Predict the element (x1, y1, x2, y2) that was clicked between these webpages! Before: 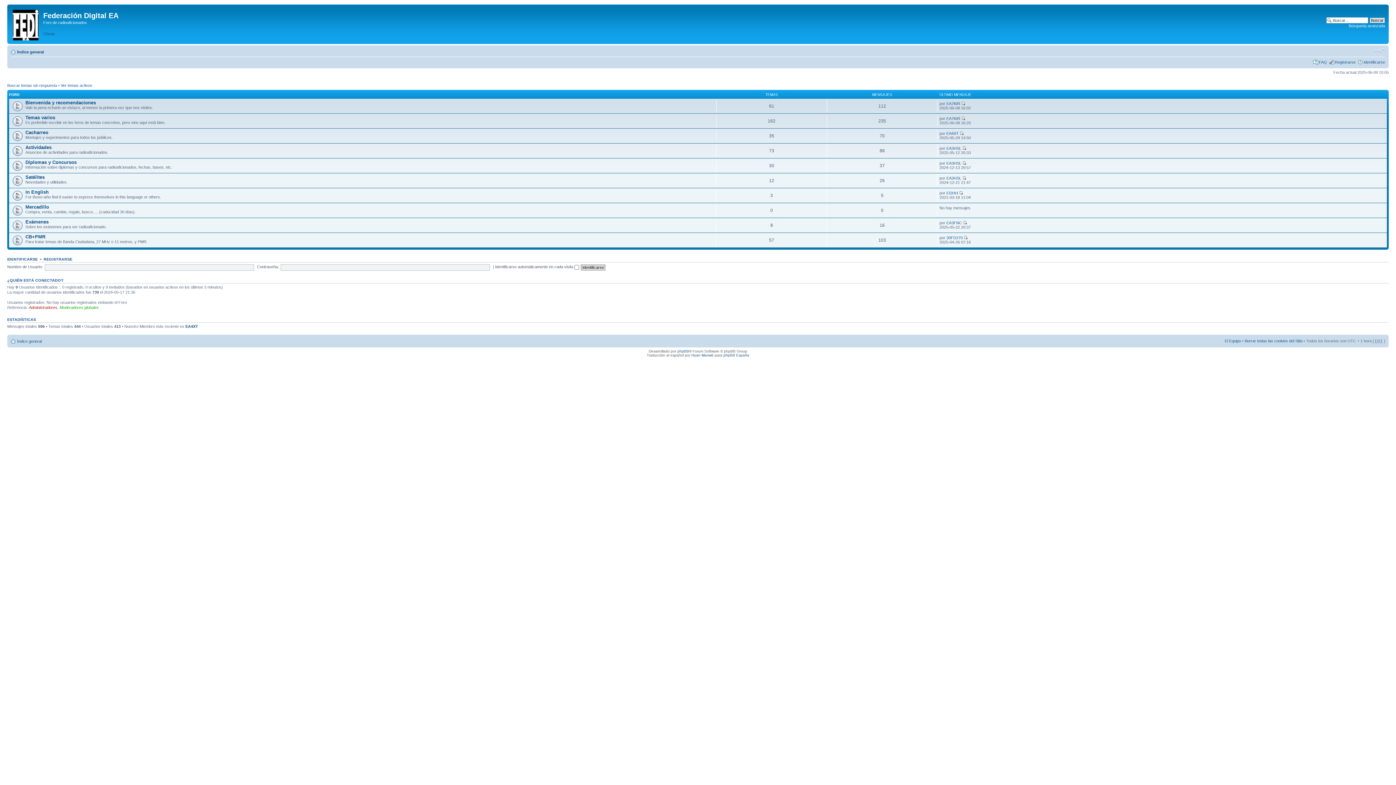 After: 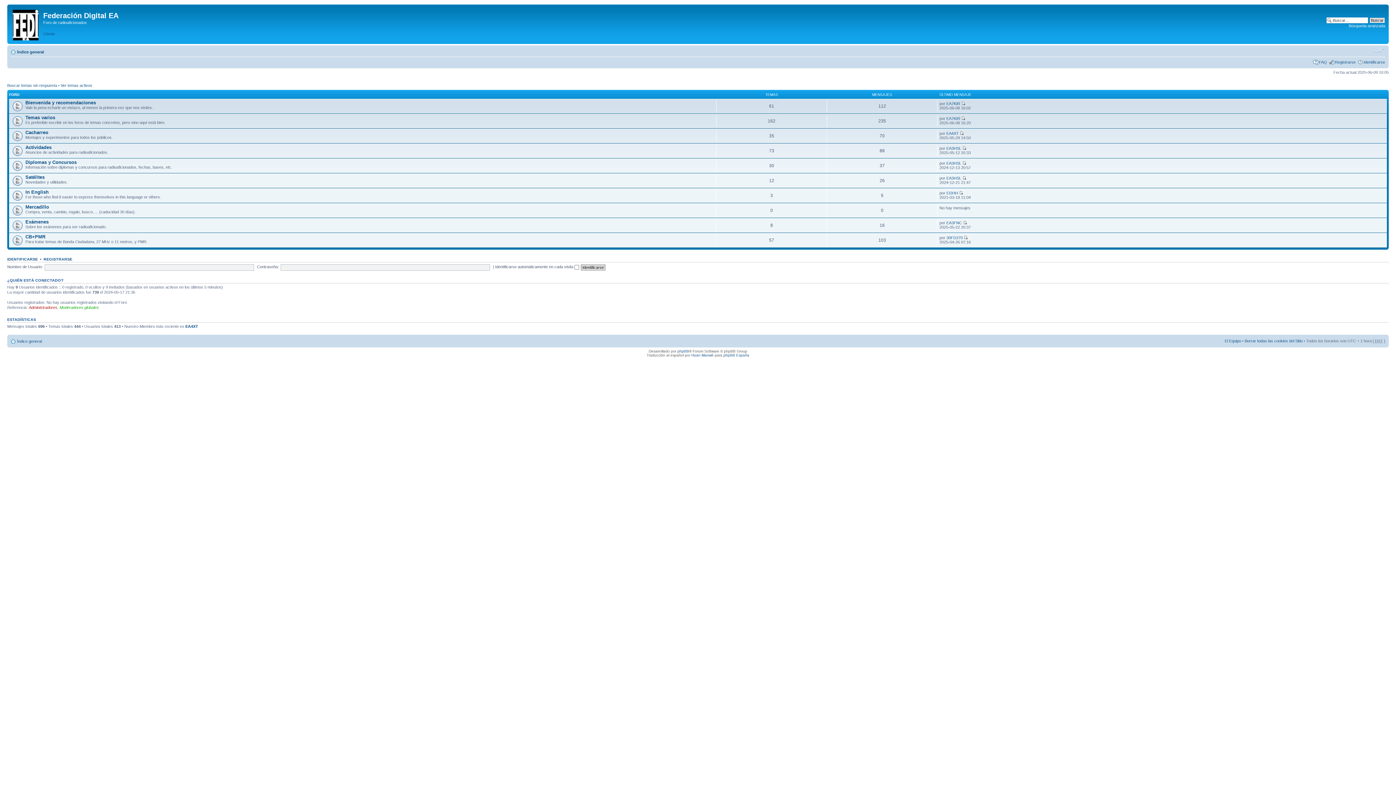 Action: bbox: (1374, 47, 1385, 53) label: Cambiar tamaño de la fuente